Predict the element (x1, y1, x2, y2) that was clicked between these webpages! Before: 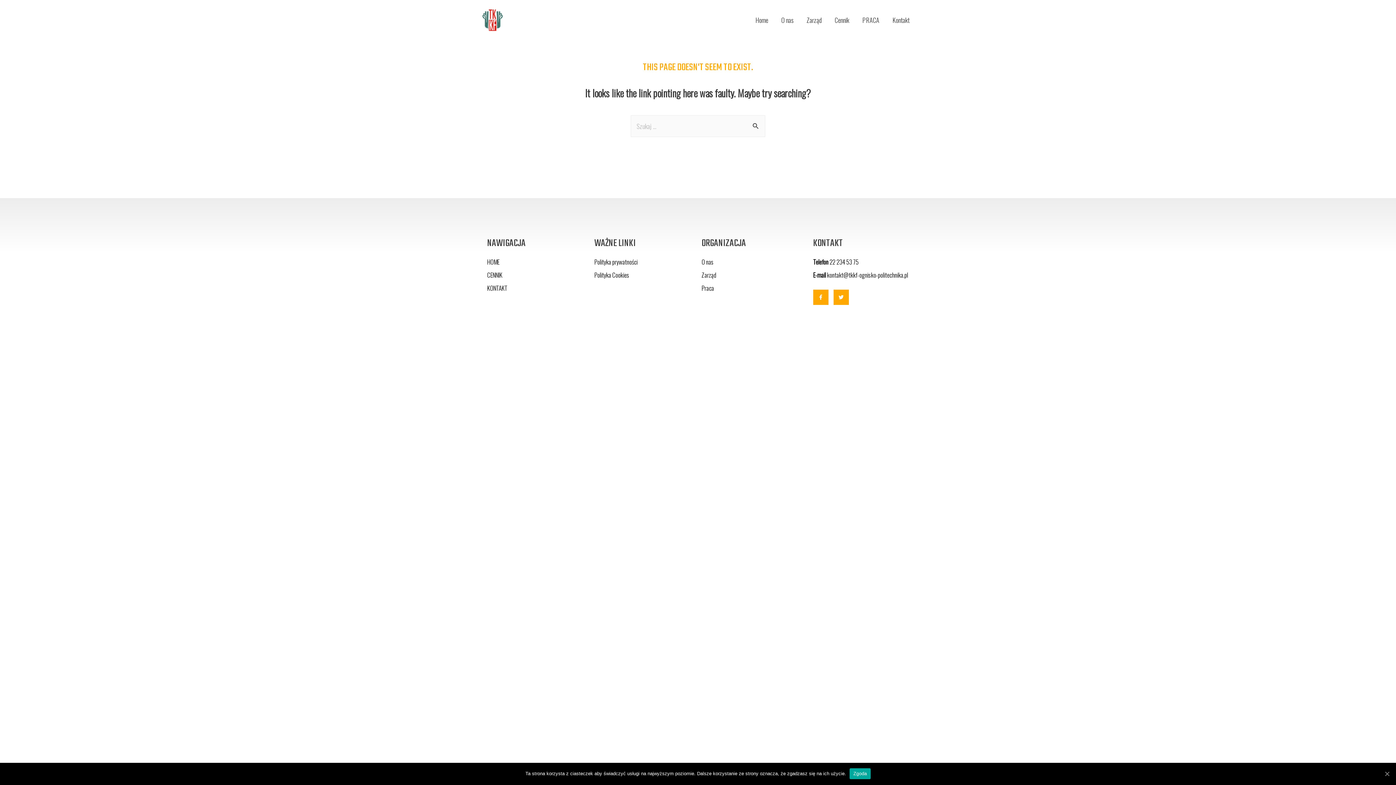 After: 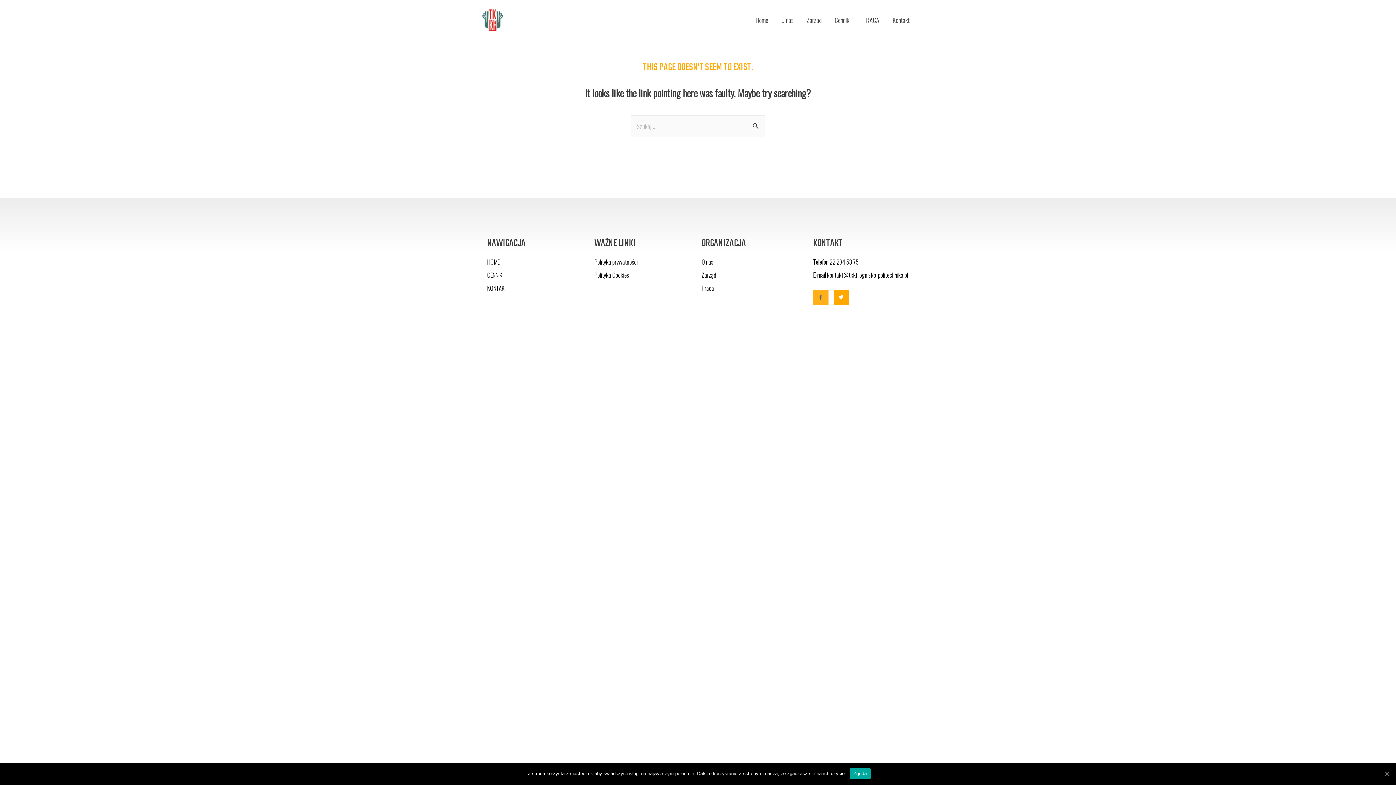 Action: bbox: (813, 289, 828, 305) label: Facebook-f